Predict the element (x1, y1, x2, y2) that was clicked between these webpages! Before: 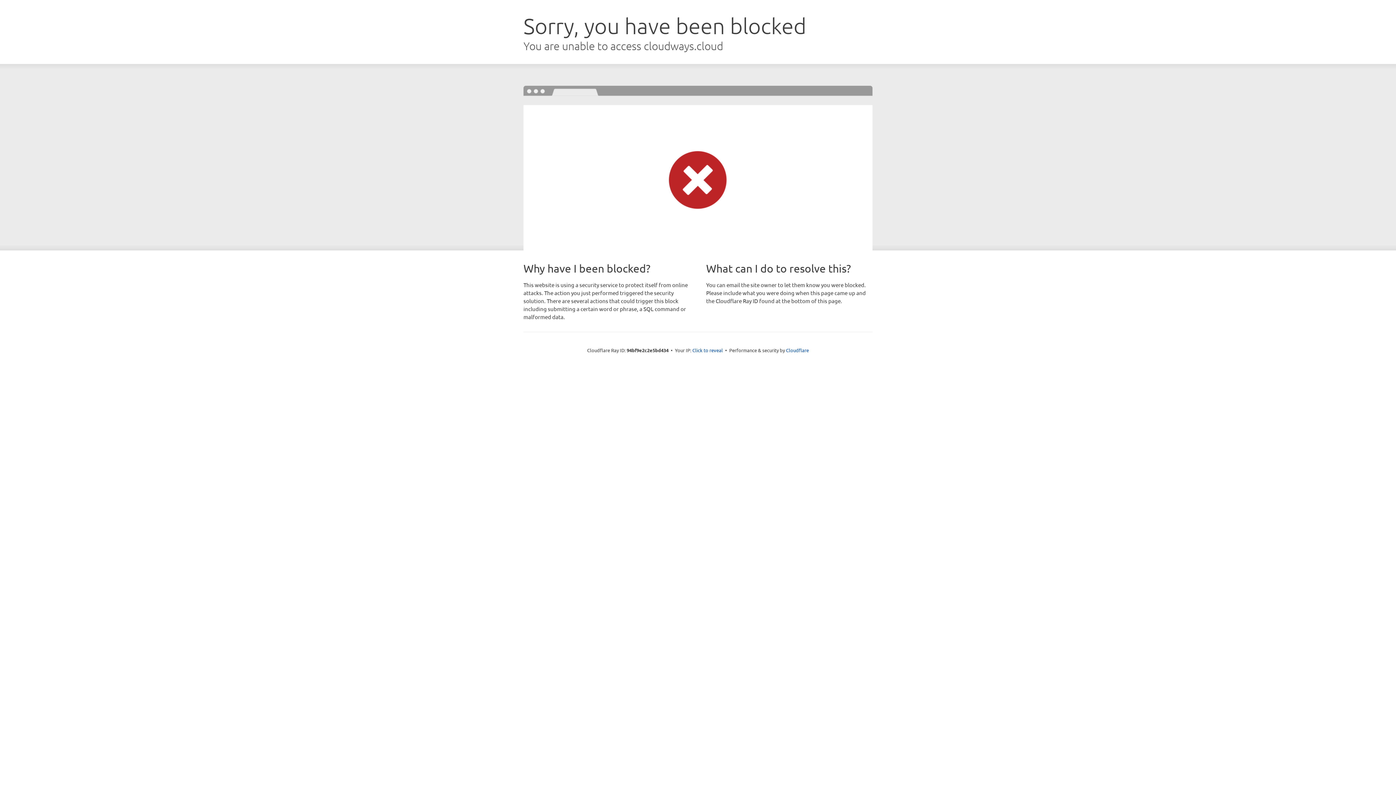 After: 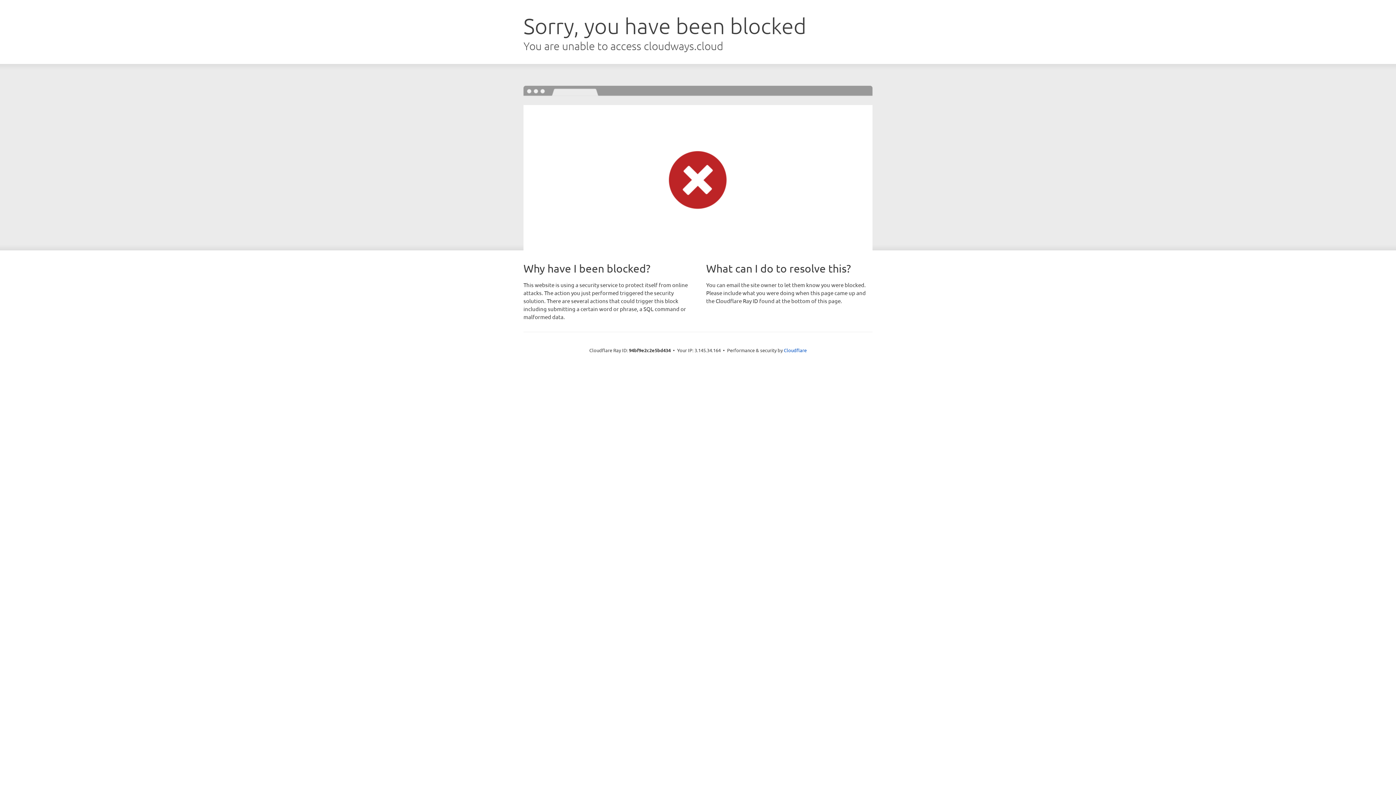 Action: bbox: (692, 346, 723, 353) label: Click to reveal